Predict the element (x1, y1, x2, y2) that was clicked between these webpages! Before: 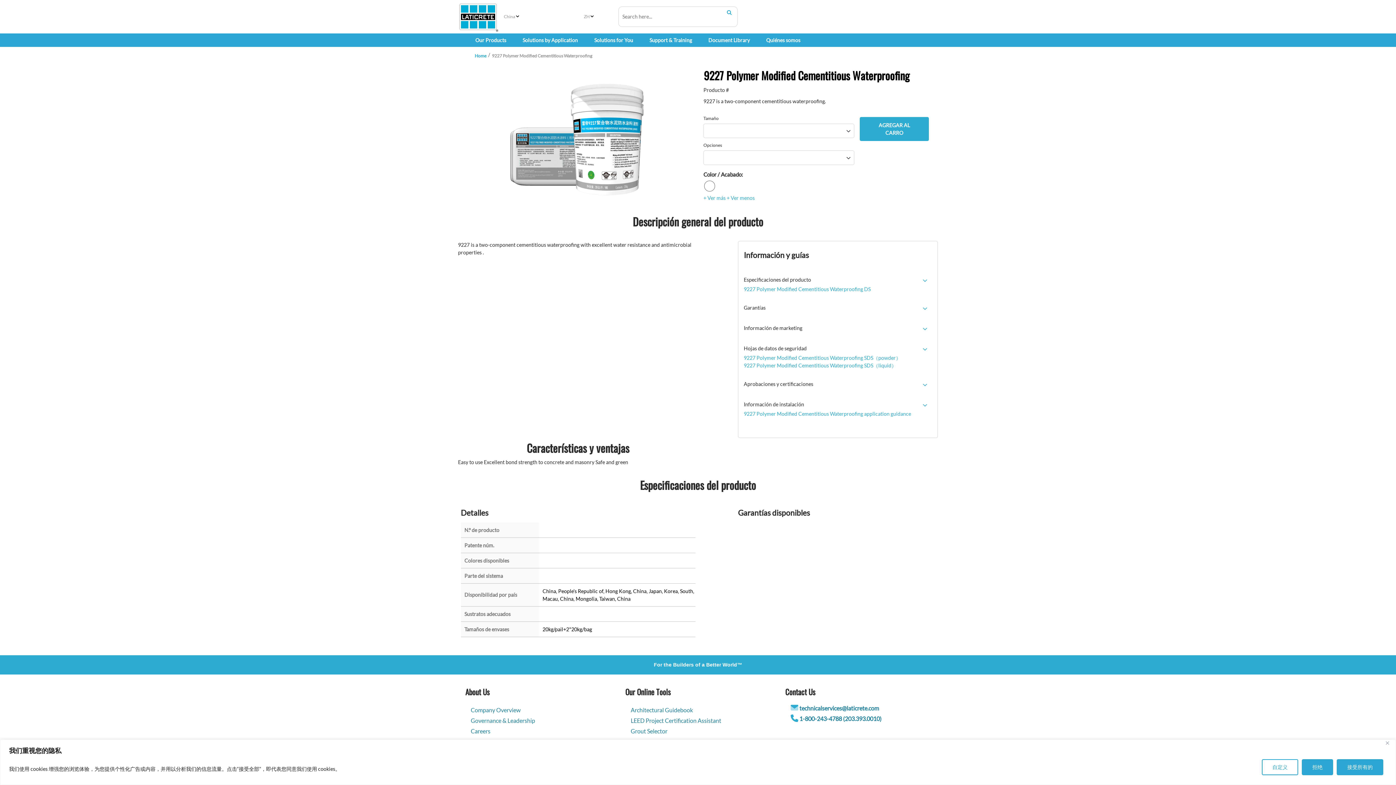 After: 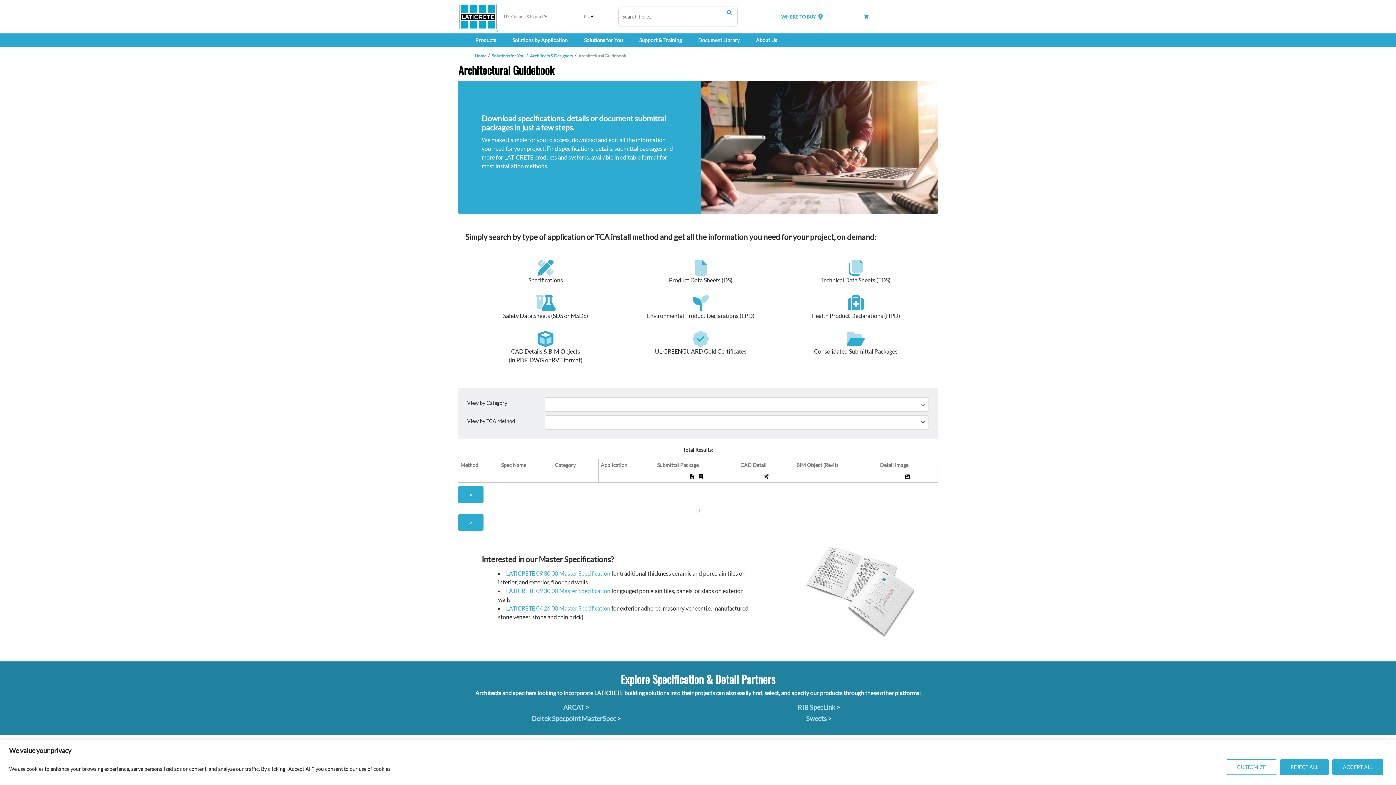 Action: label: Architectural Guidebook bbox: (630, 706, 693, 713)